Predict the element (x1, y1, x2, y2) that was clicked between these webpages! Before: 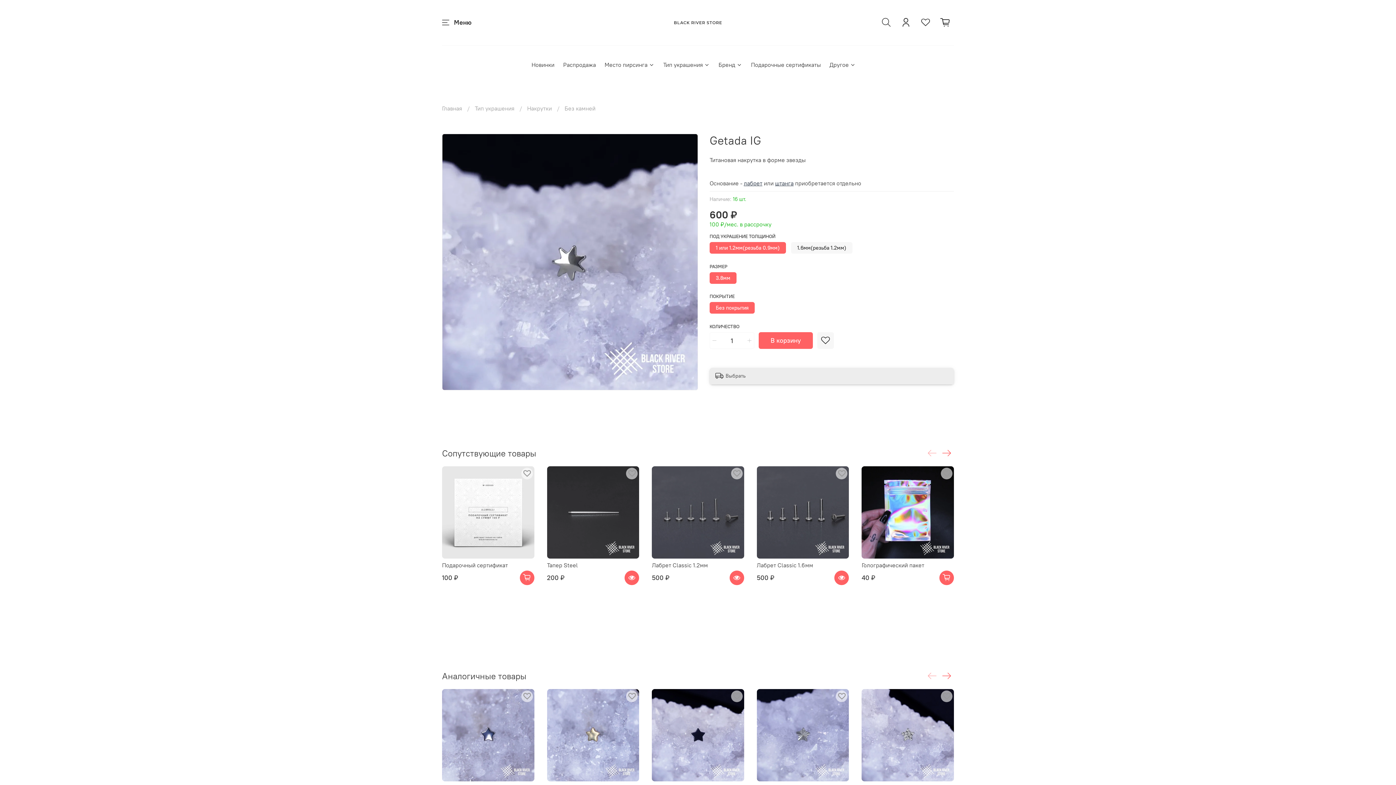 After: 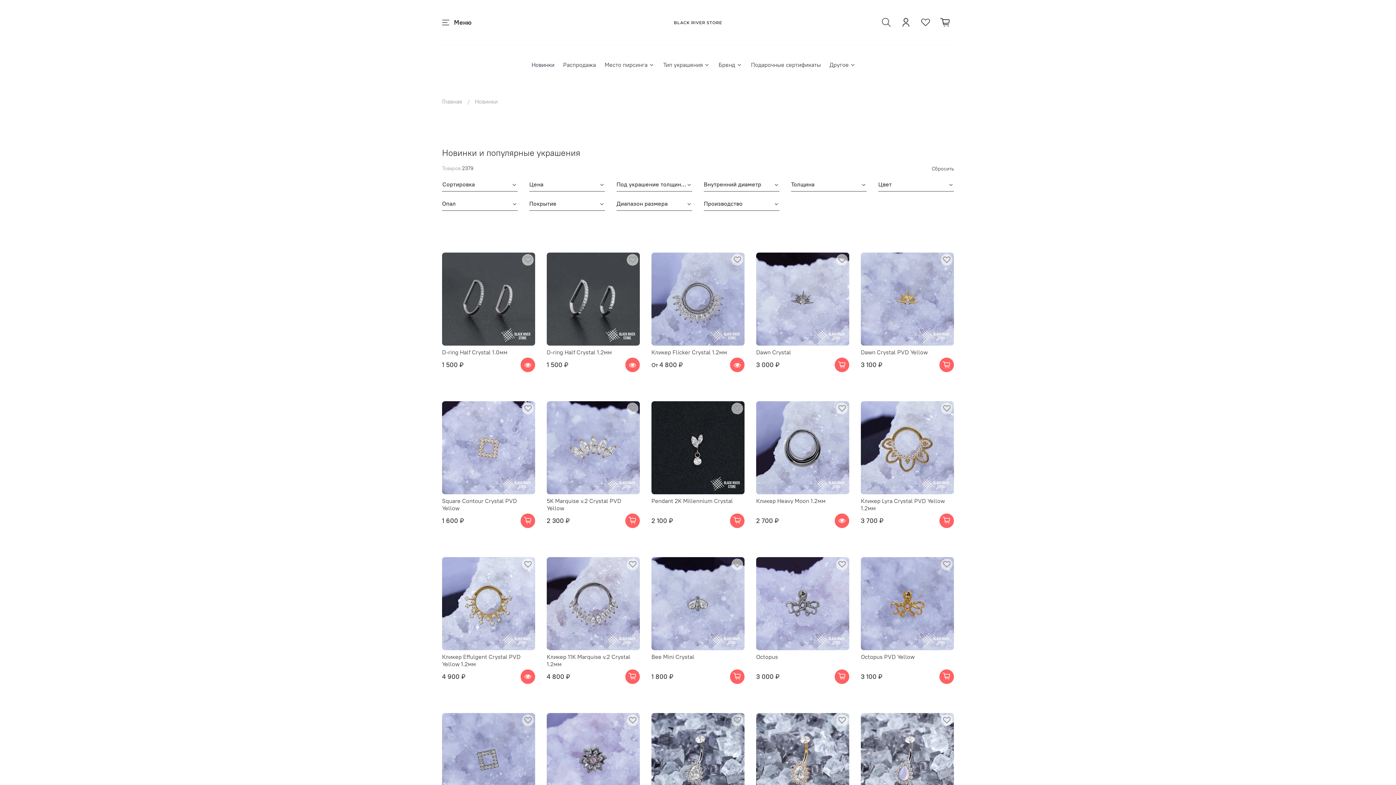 Action: bbox: (531, 60, 554, 69) label: Новинки